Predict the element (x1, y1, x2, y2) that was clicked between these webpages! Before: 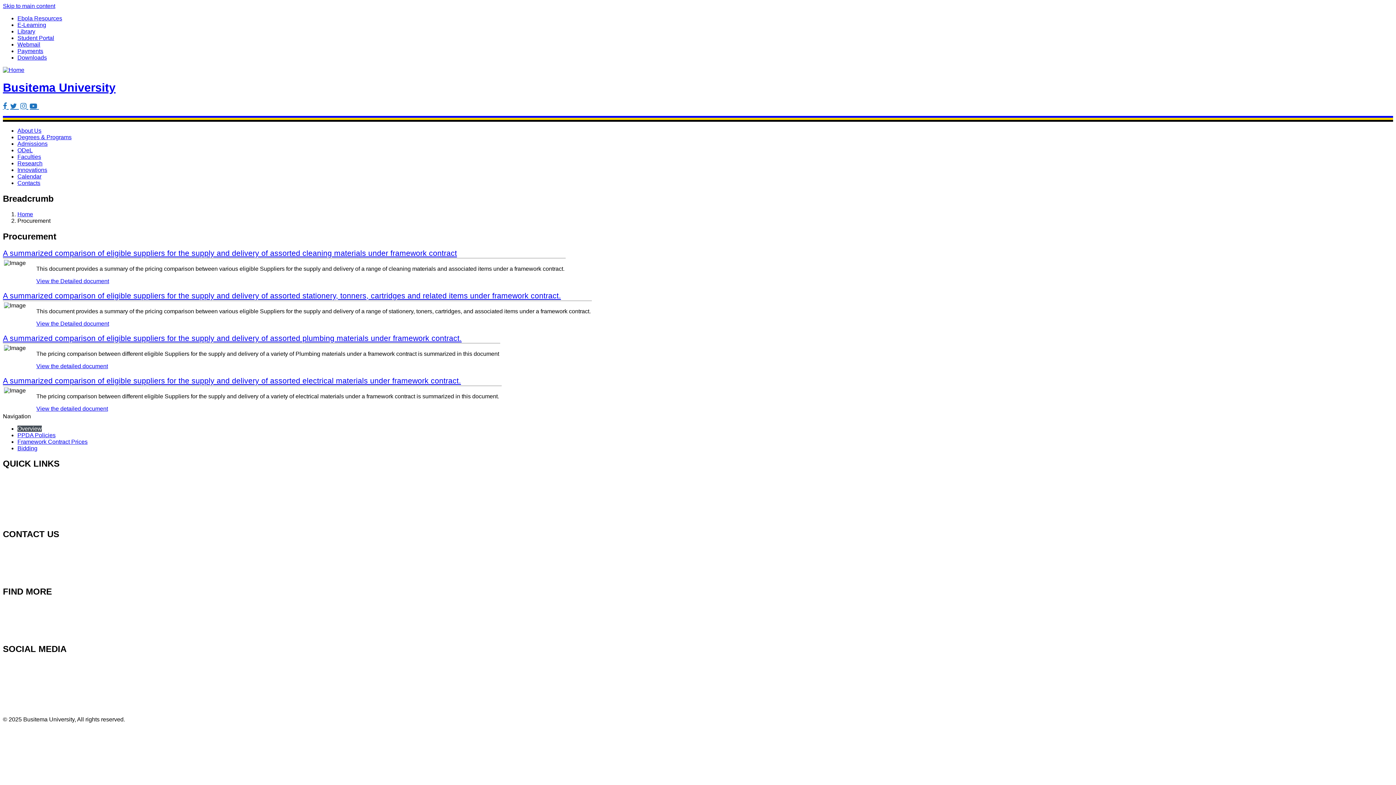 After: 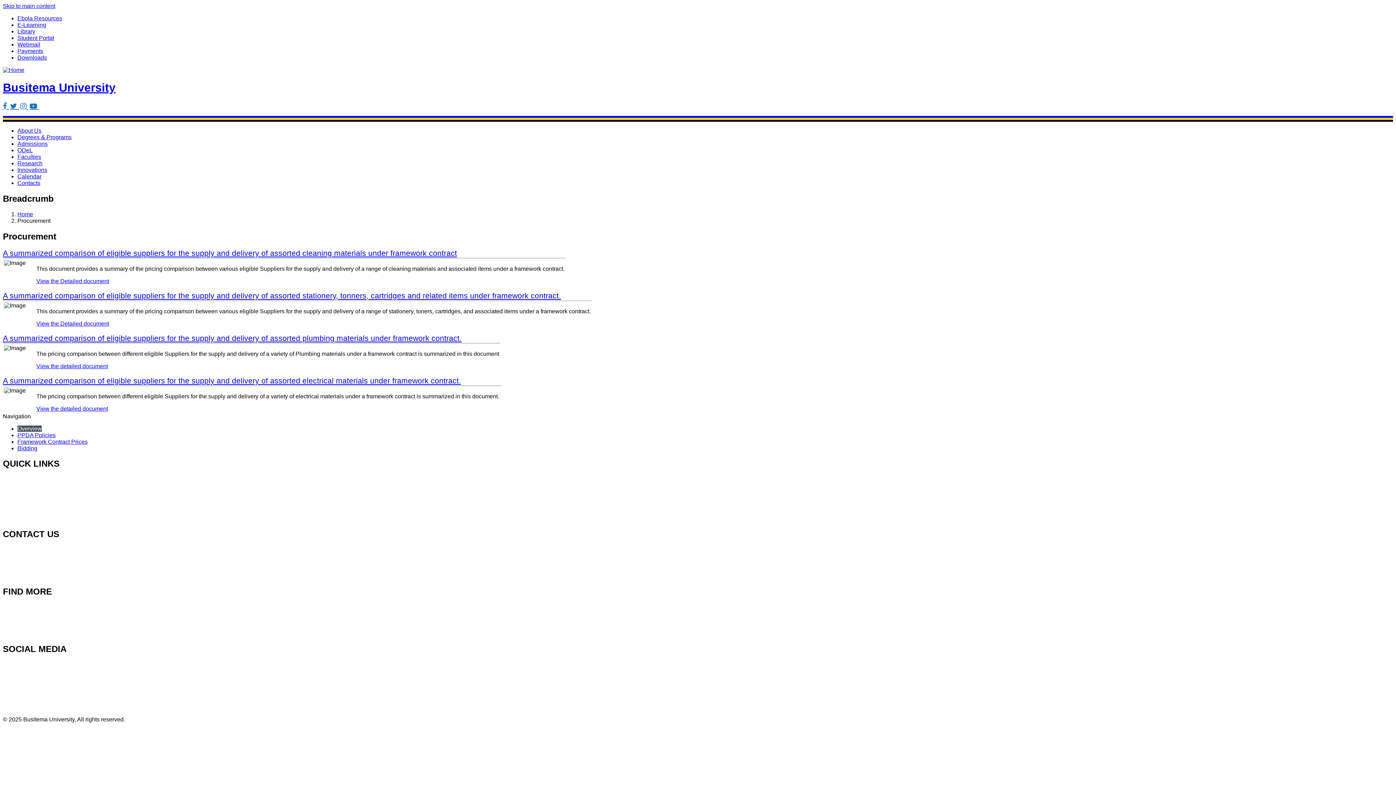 Action: label:   bbox: (20, 102, 28, 109)